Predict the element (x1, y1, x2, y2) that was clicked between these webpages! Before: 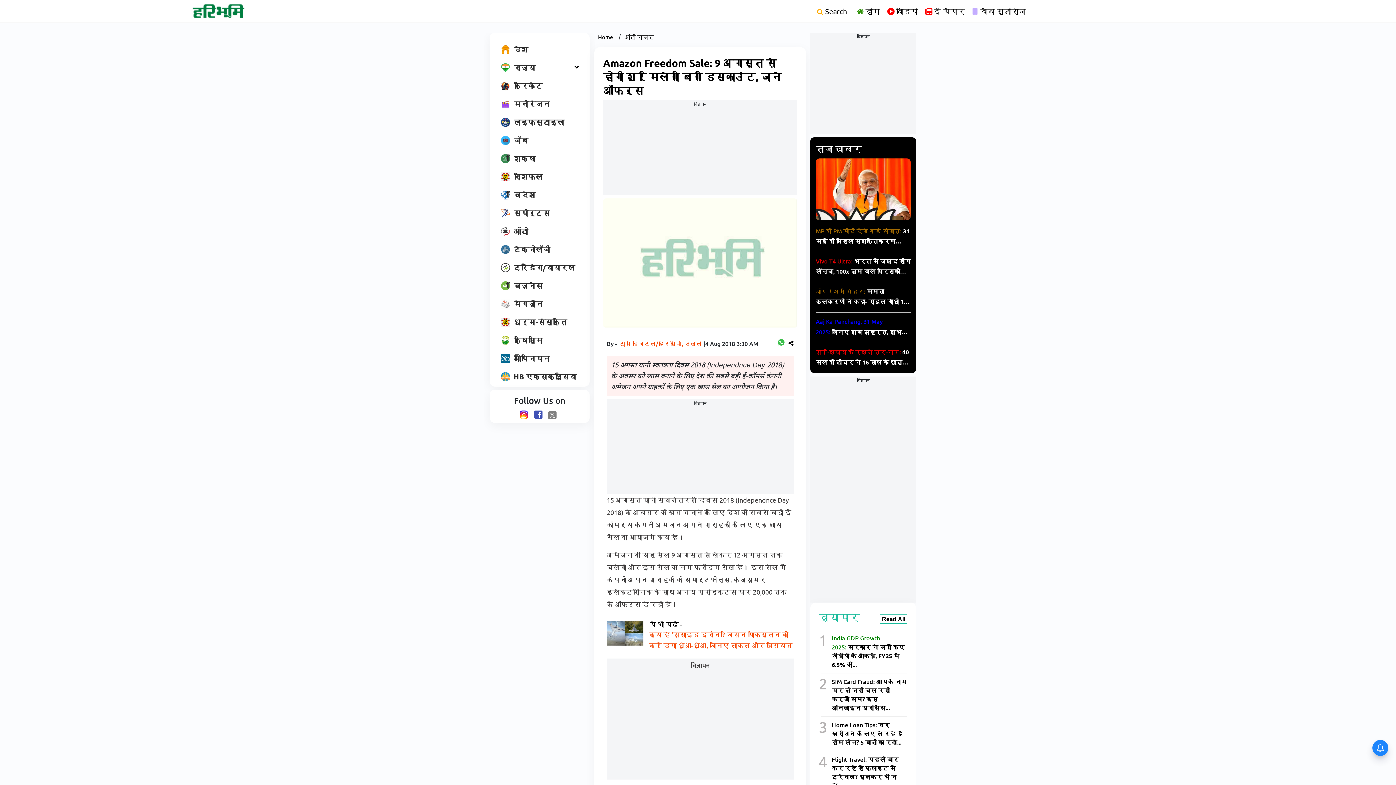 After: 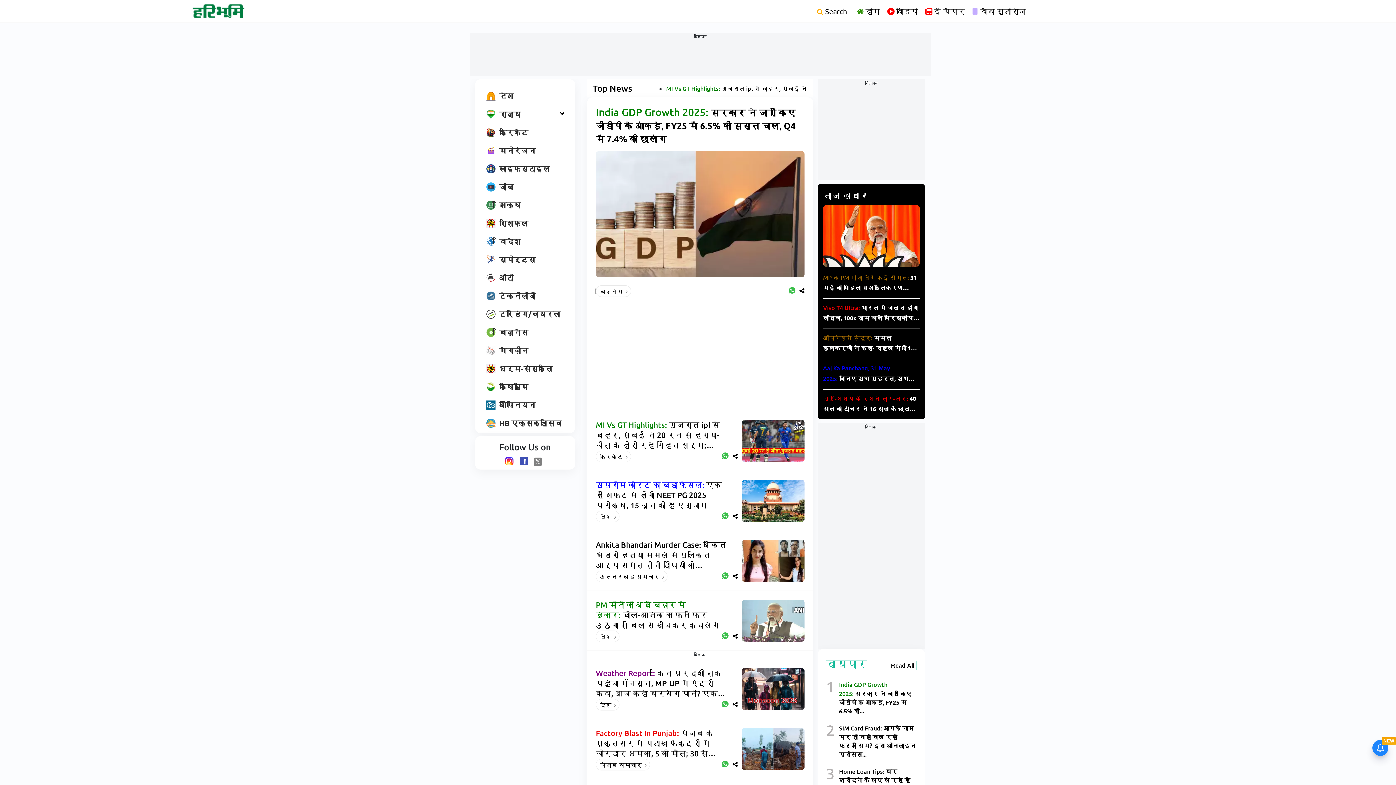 Action: bbox: (192, 1, 294, 20)